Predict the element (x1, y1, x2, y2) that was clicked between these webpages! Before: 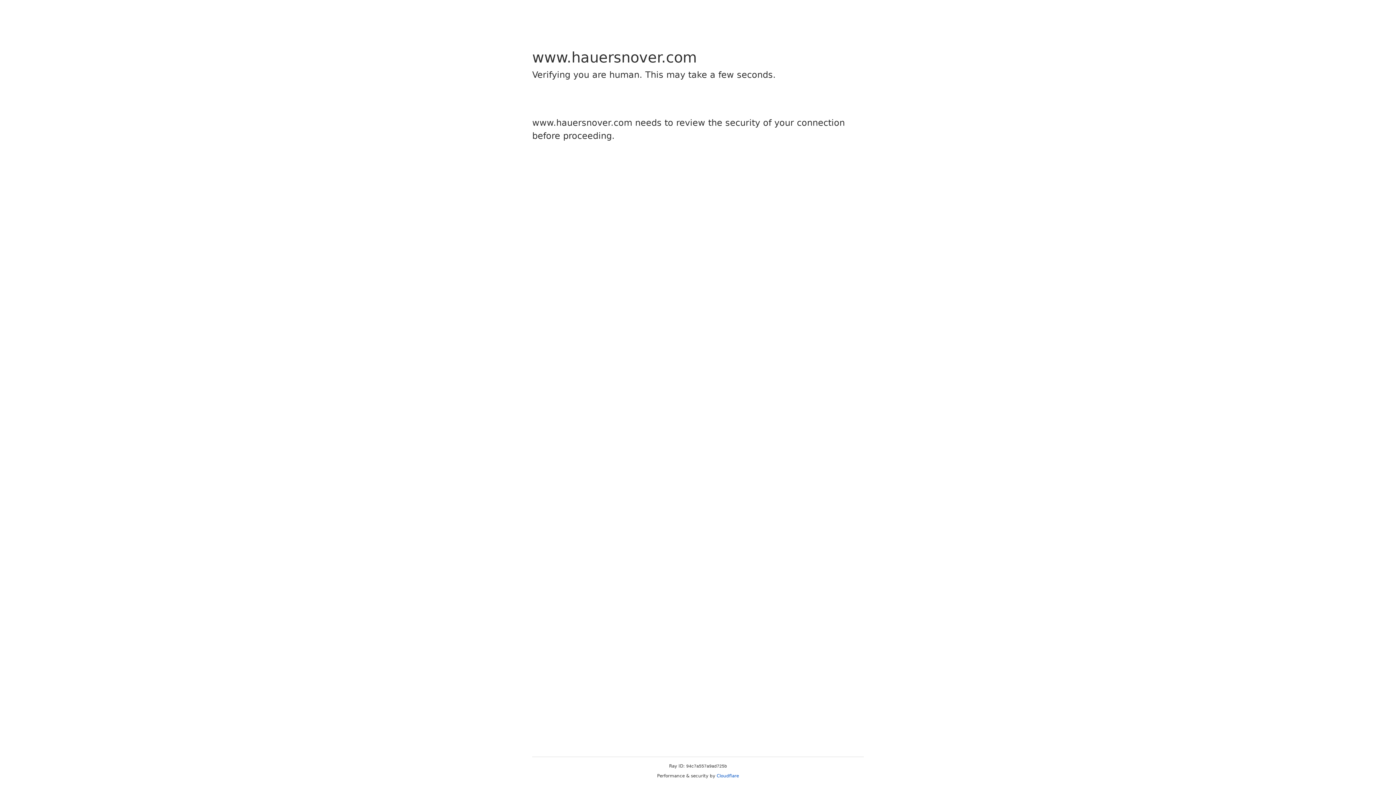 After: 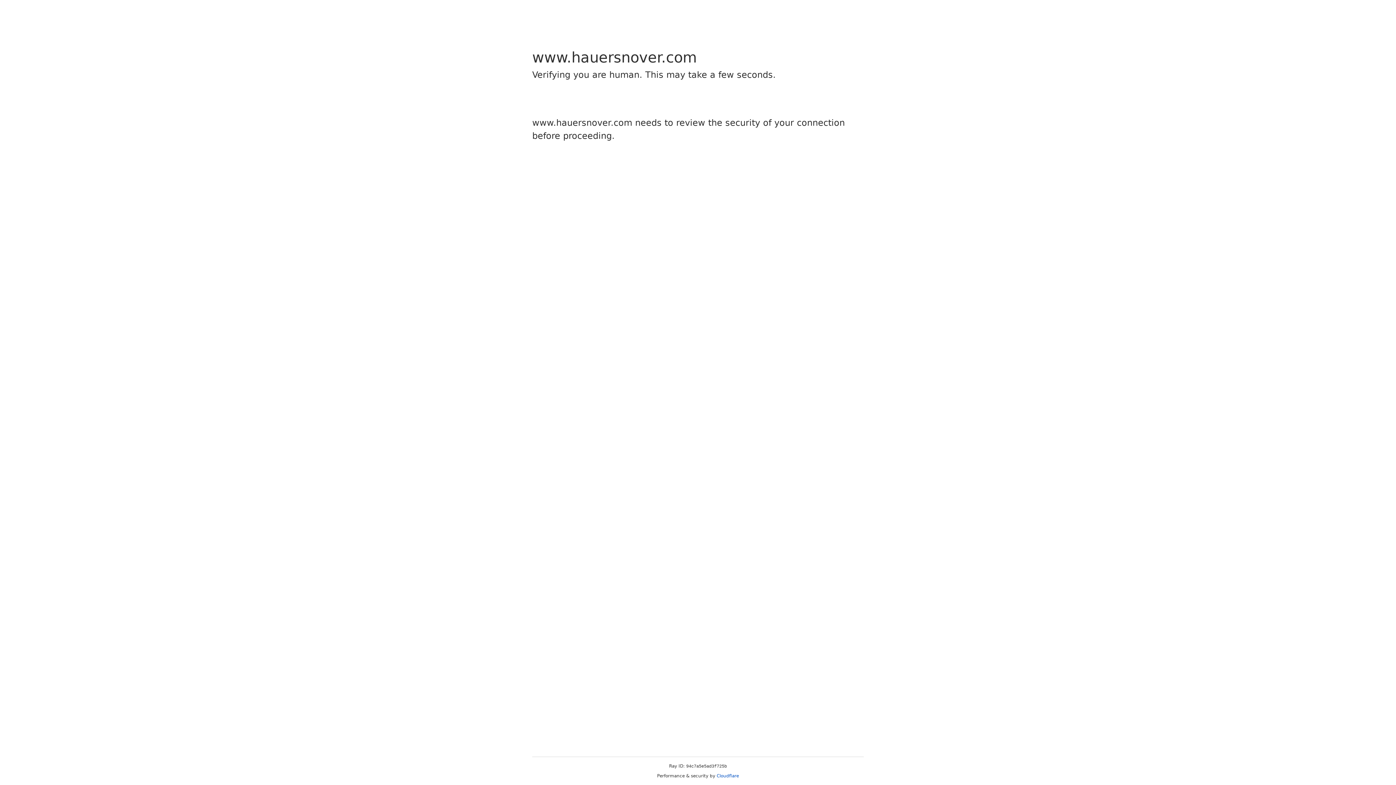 Action: bbox: (716, 773, 739, 778) label: Cloudflare